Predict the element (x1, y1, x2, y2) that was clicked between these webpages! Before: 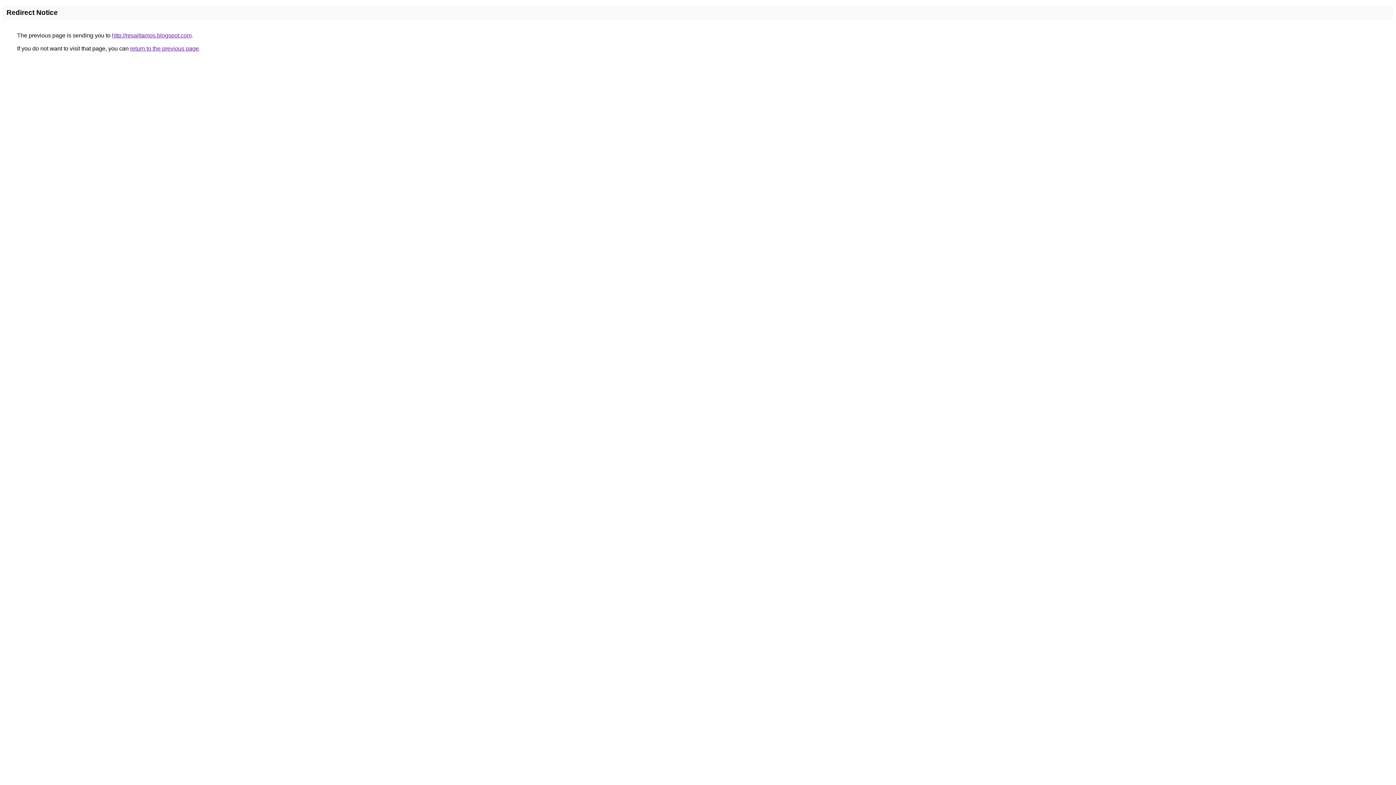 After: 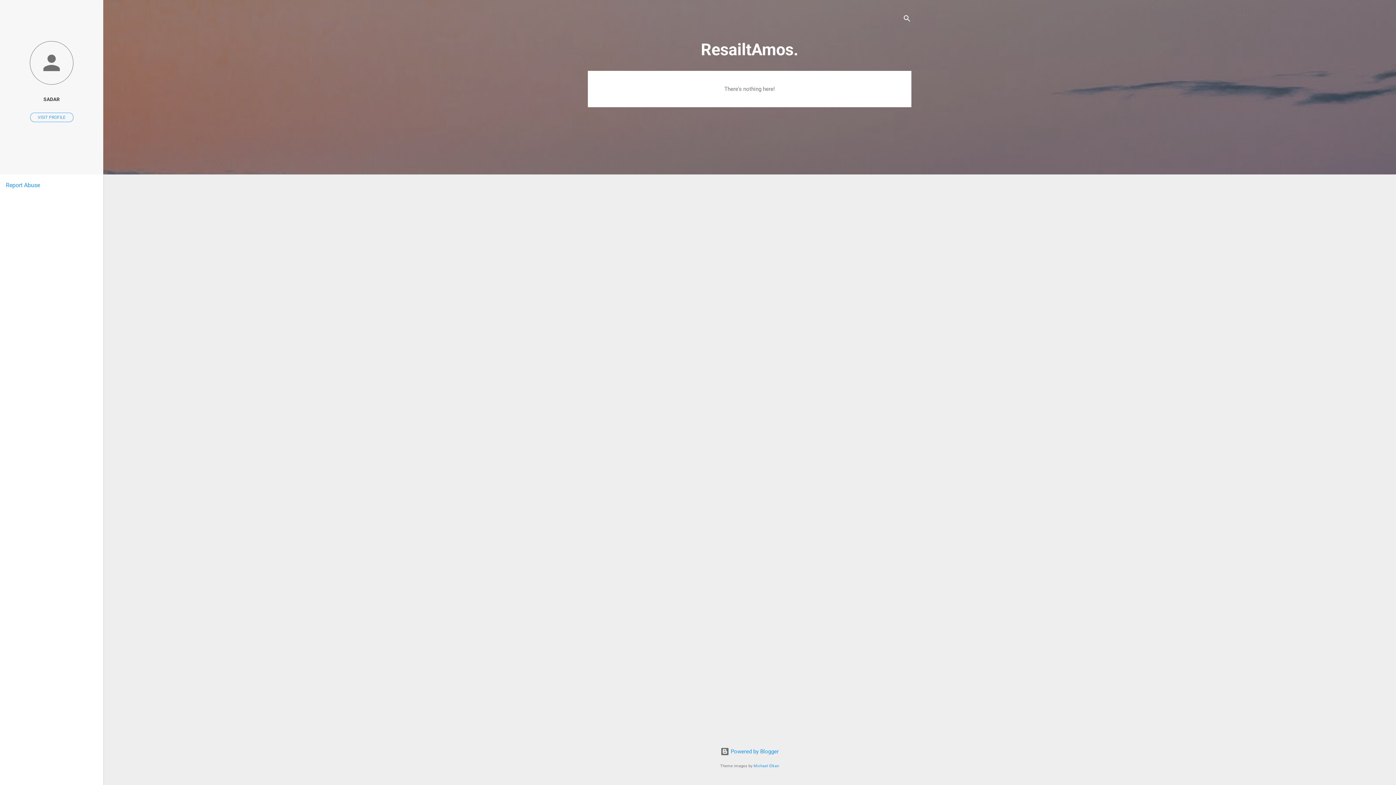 Action: bbox: (112, 32, 191, 38) label: http://resailtamos.blogspot.com